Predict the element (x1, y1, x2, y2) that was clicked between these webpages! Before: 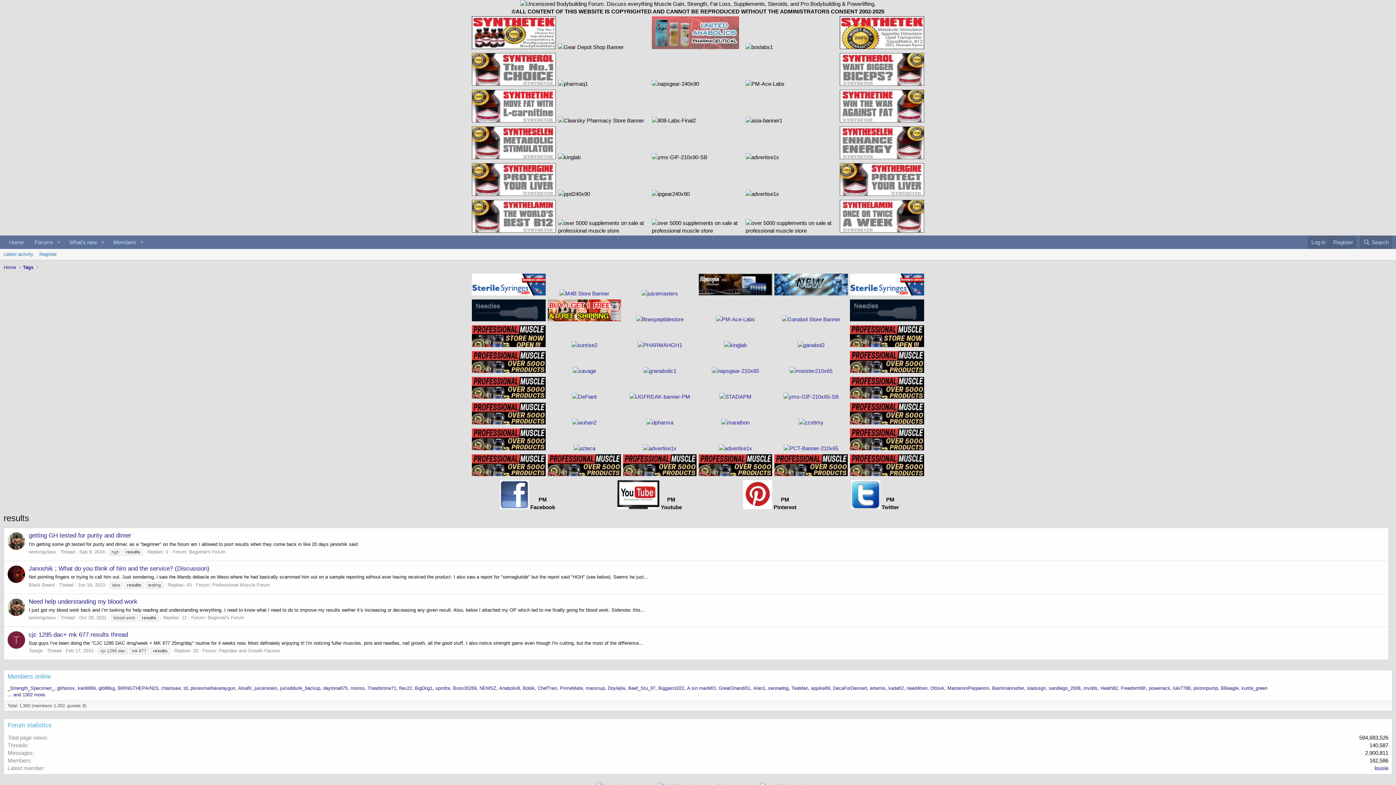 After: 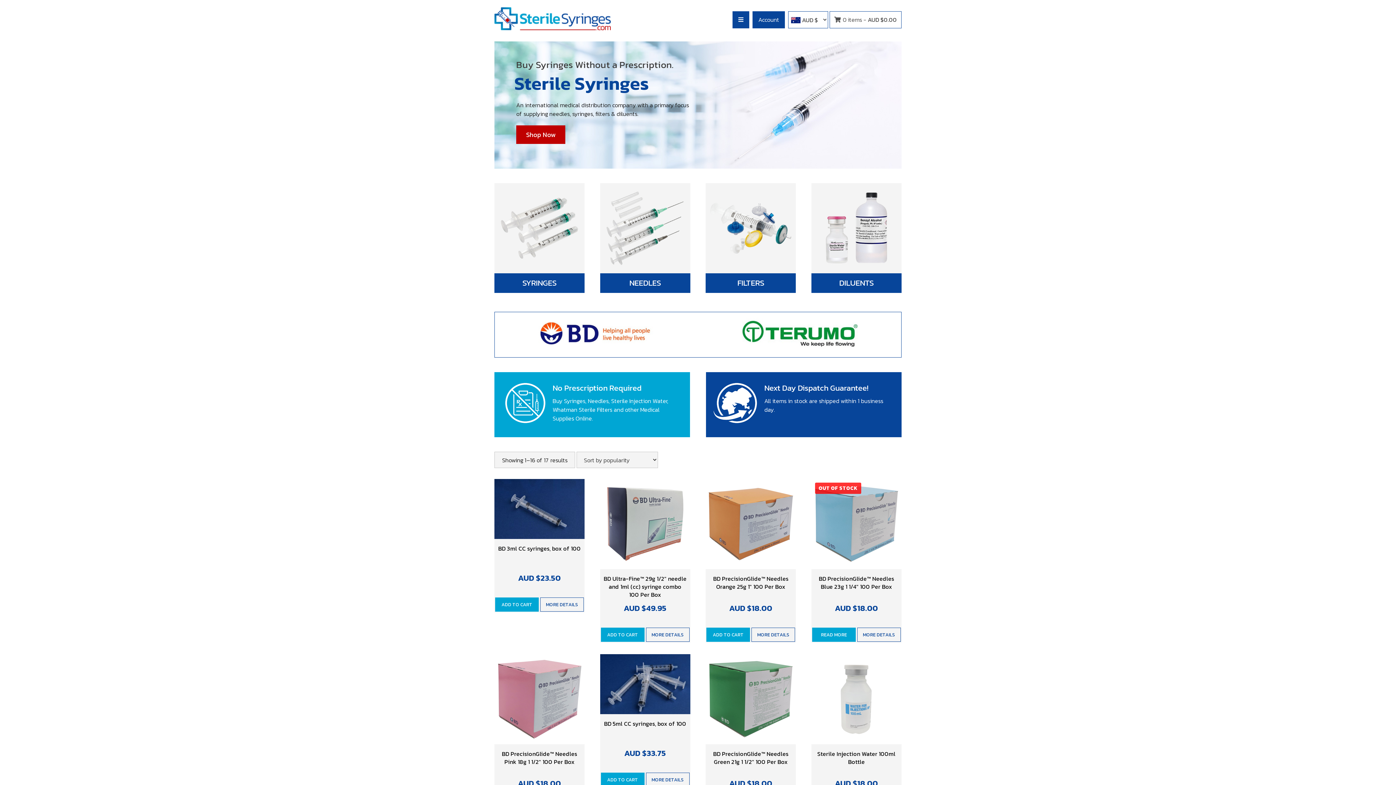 Action: bbox: (850, 290, 924, 296)